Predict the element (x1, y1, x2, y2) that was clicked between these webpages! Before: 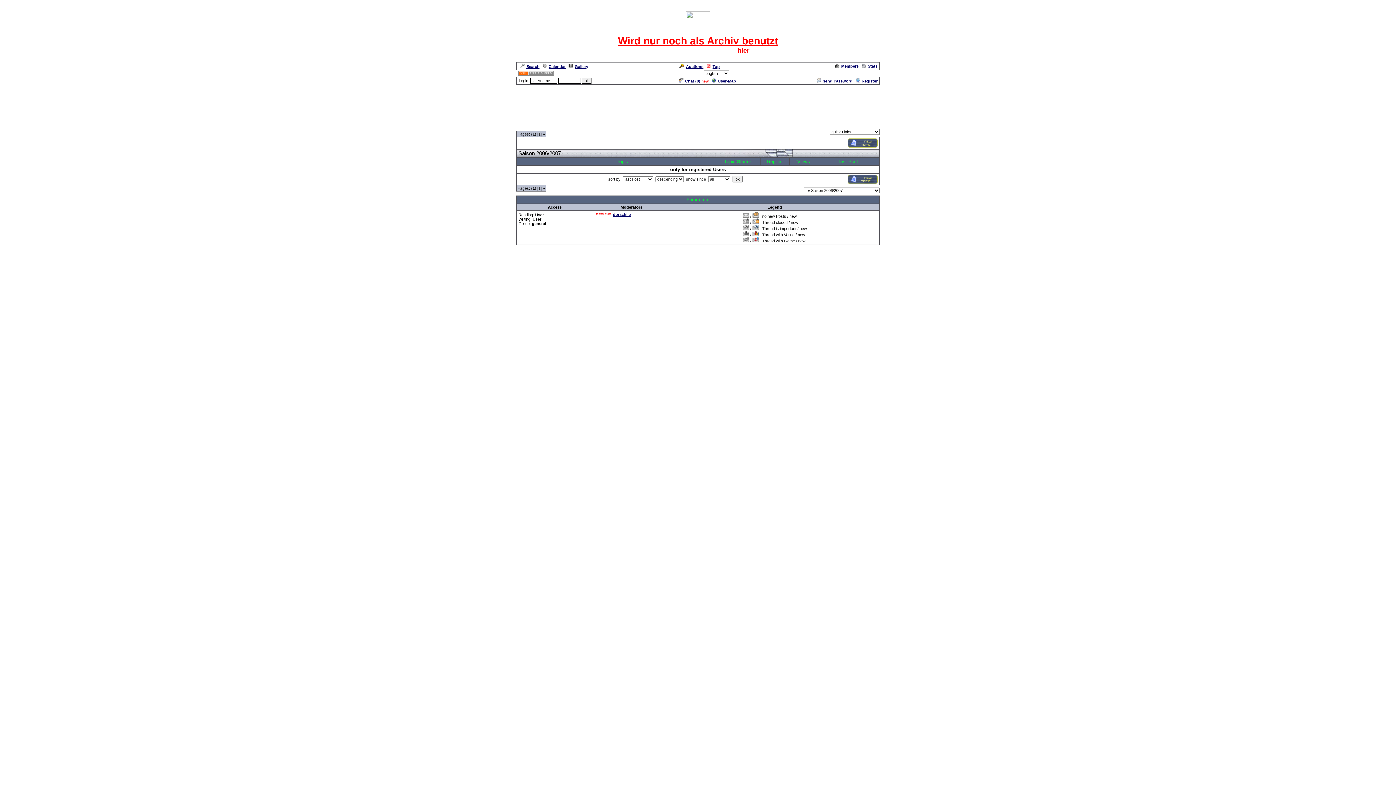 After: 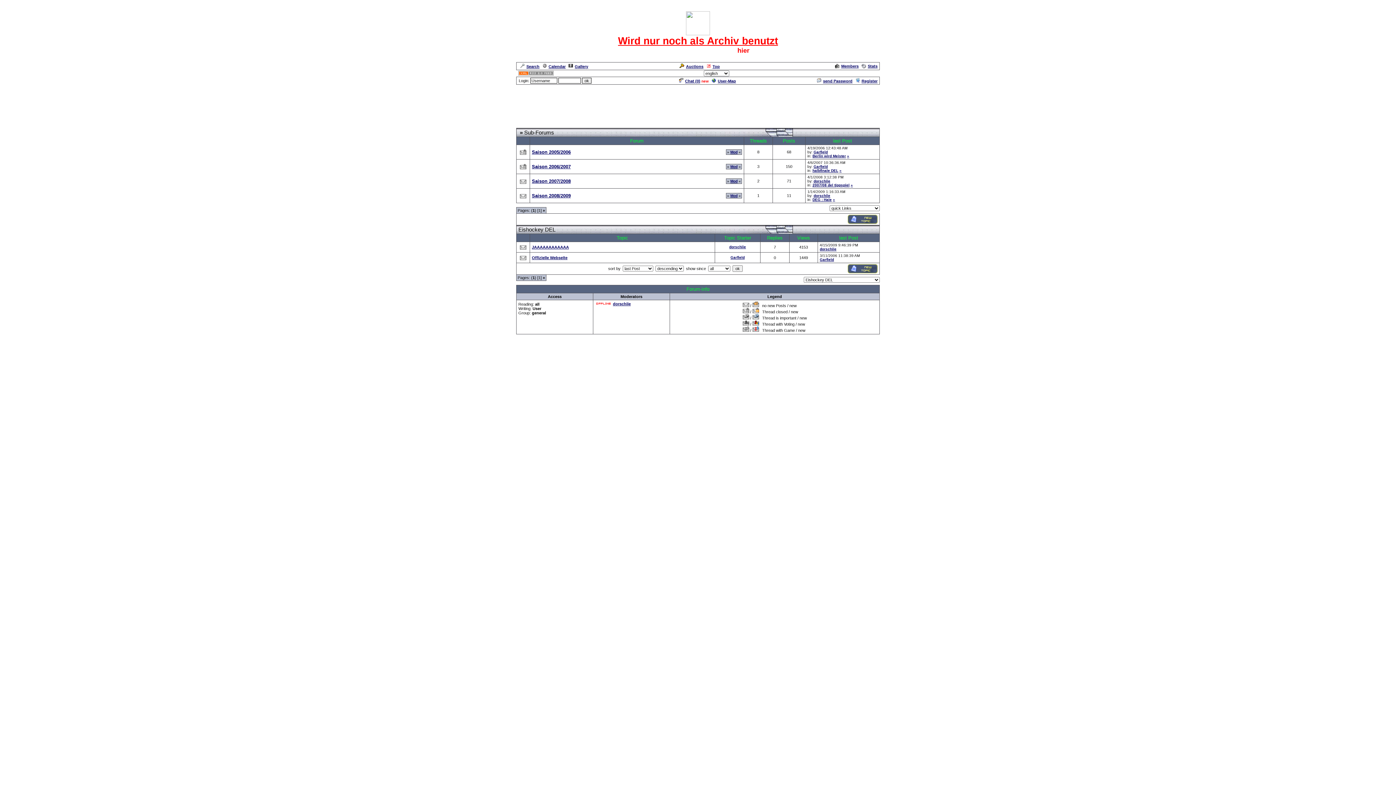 Action: label: Eishockey DEL bbox: (567, 122, 596, 126)